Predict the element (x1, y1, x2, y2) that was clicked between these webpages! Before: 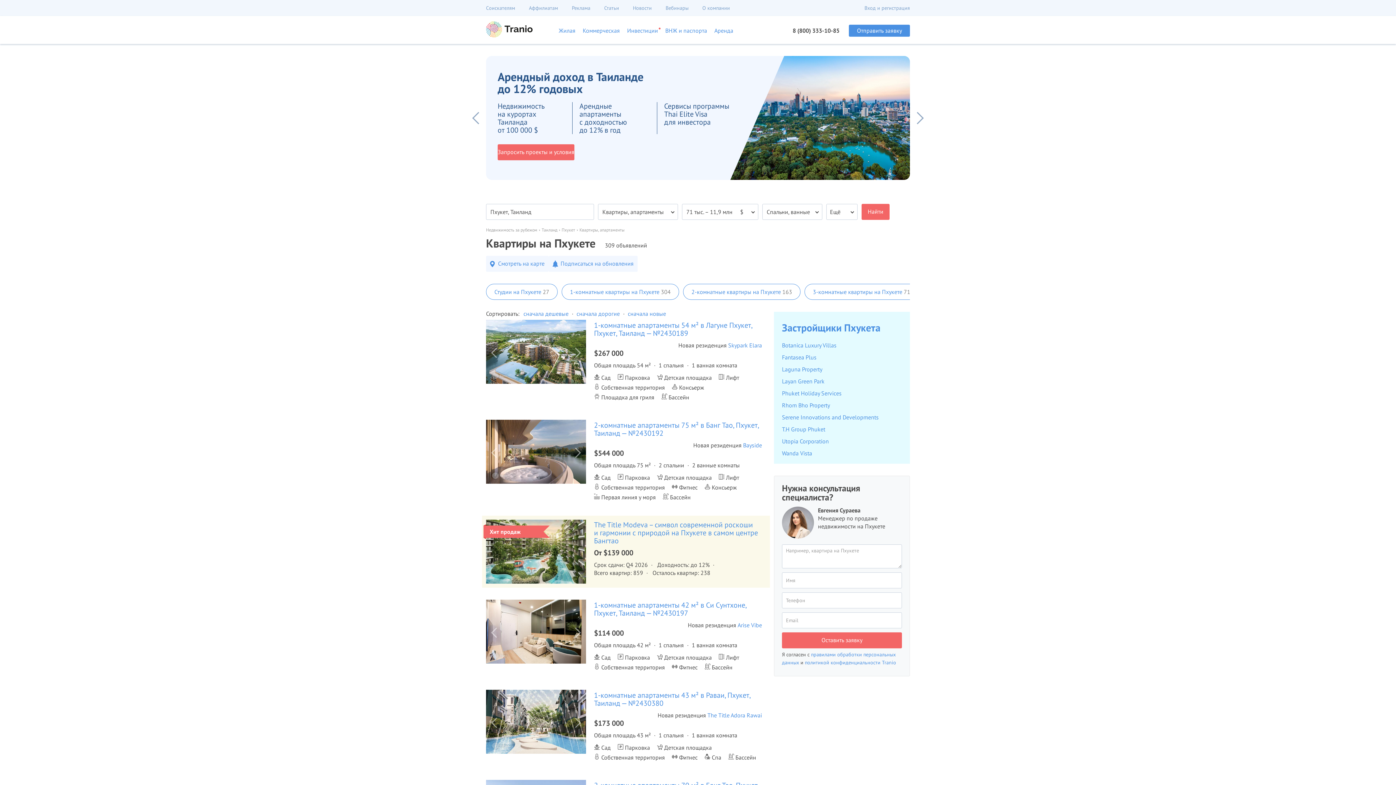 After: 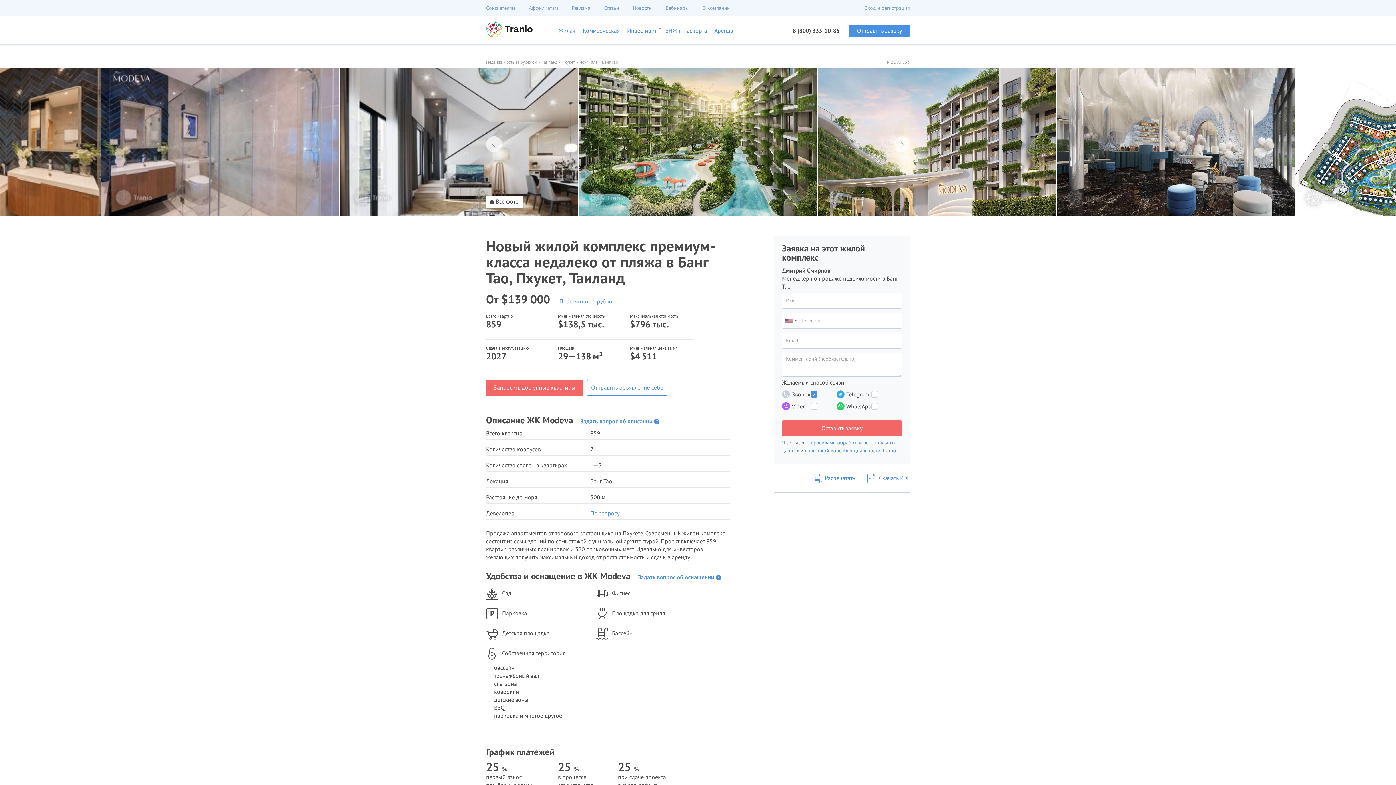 Action: bbox: (486, 520, 586, 584)